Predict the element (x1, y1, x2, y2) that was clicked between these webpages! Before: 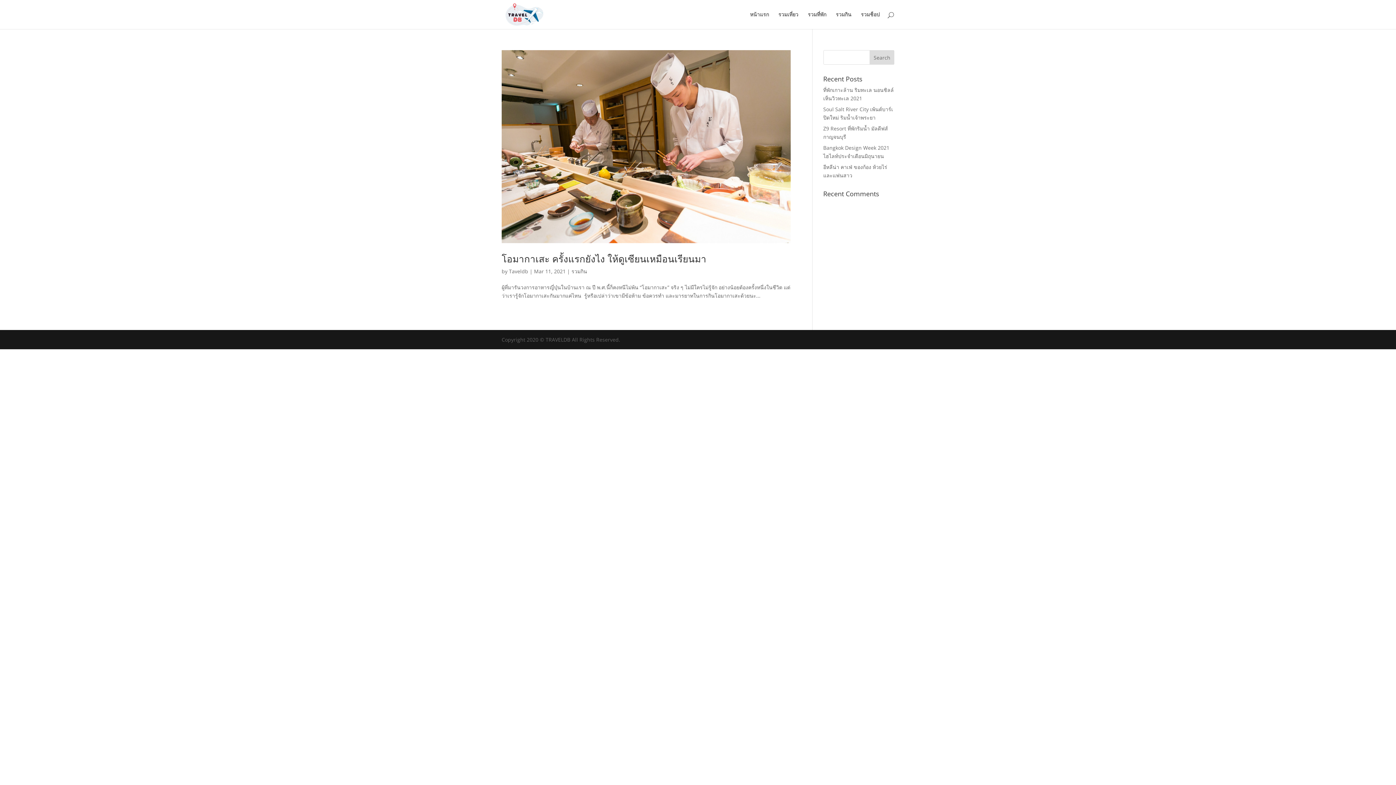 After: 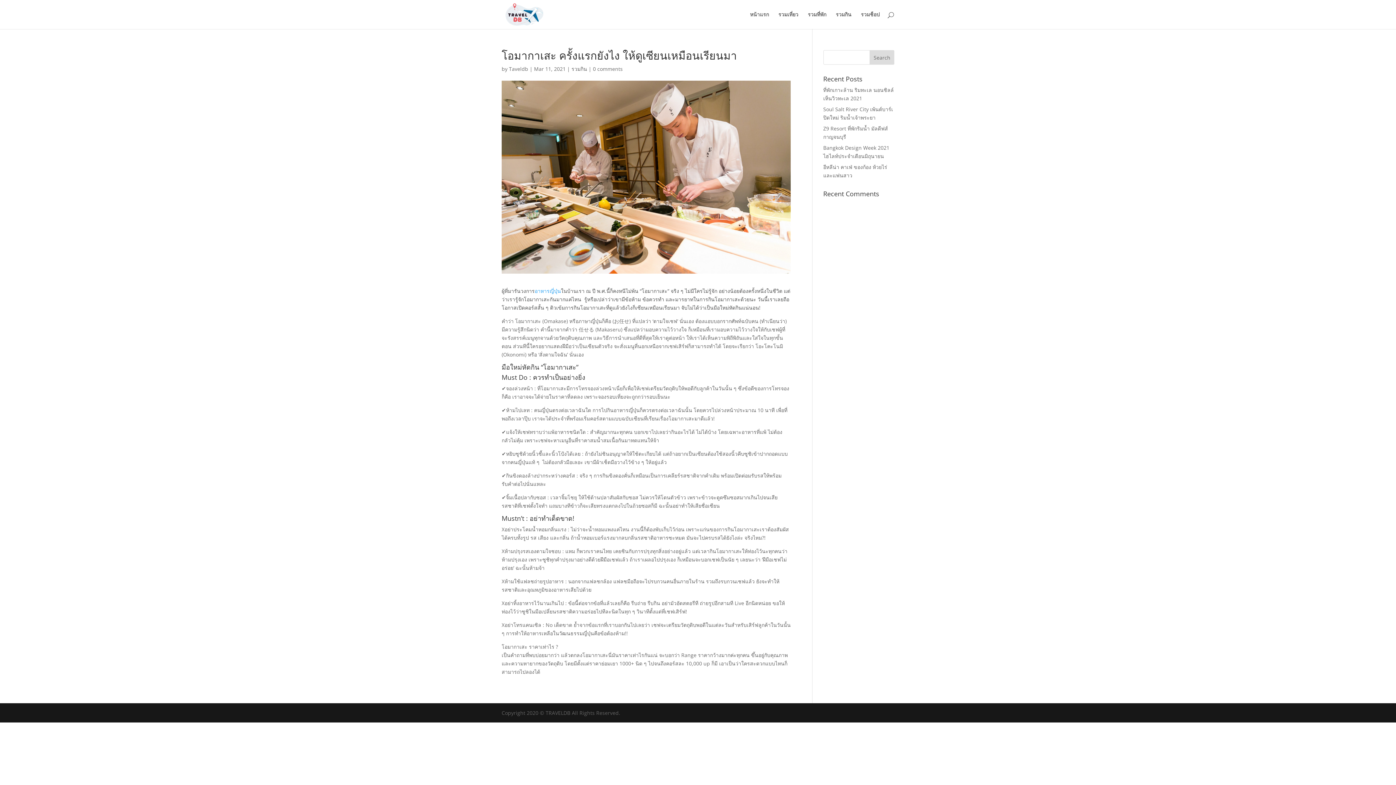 Action: label: โอมากาเสะ ครั้งแรกยังไง ให้ดูเซียนเหมือนเรียนมา bbox: (501, 252, 706, 265)